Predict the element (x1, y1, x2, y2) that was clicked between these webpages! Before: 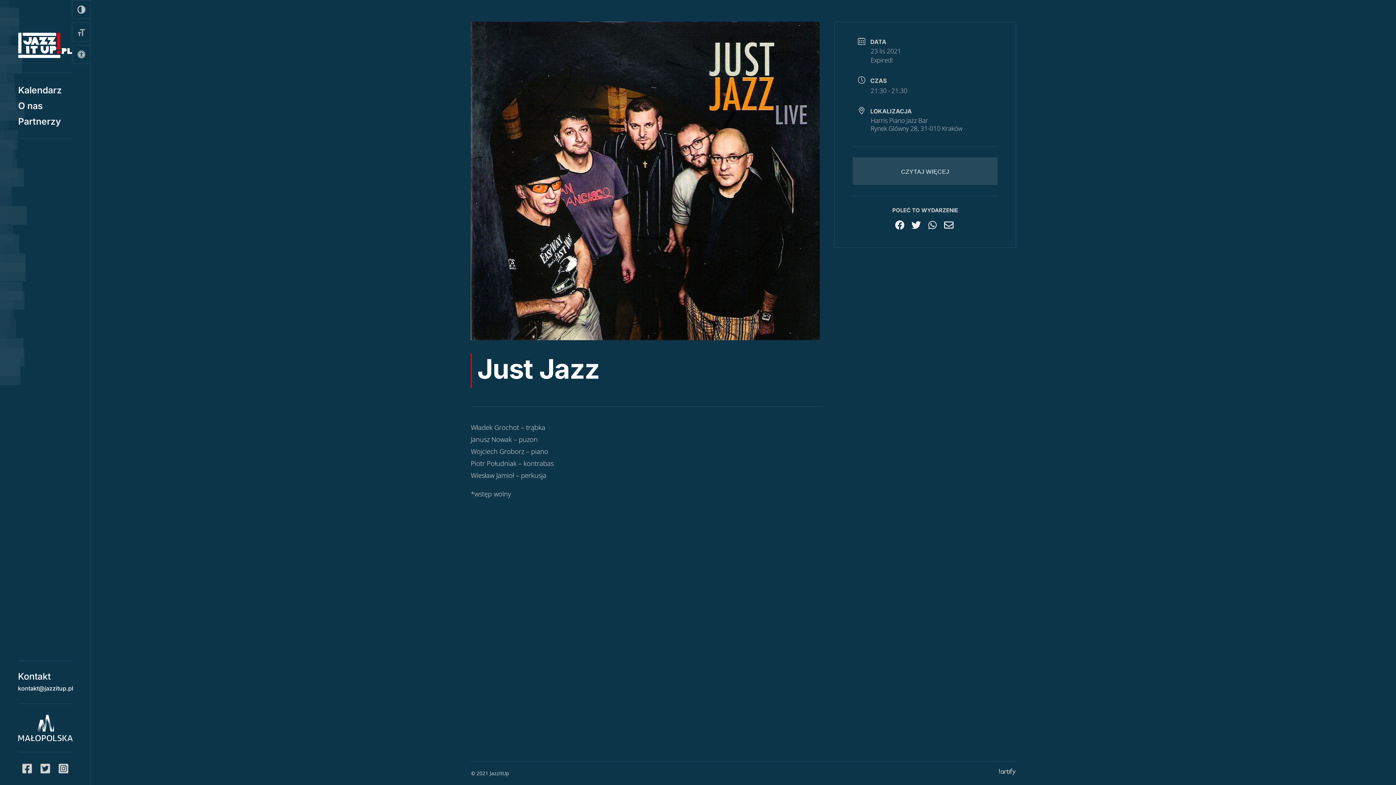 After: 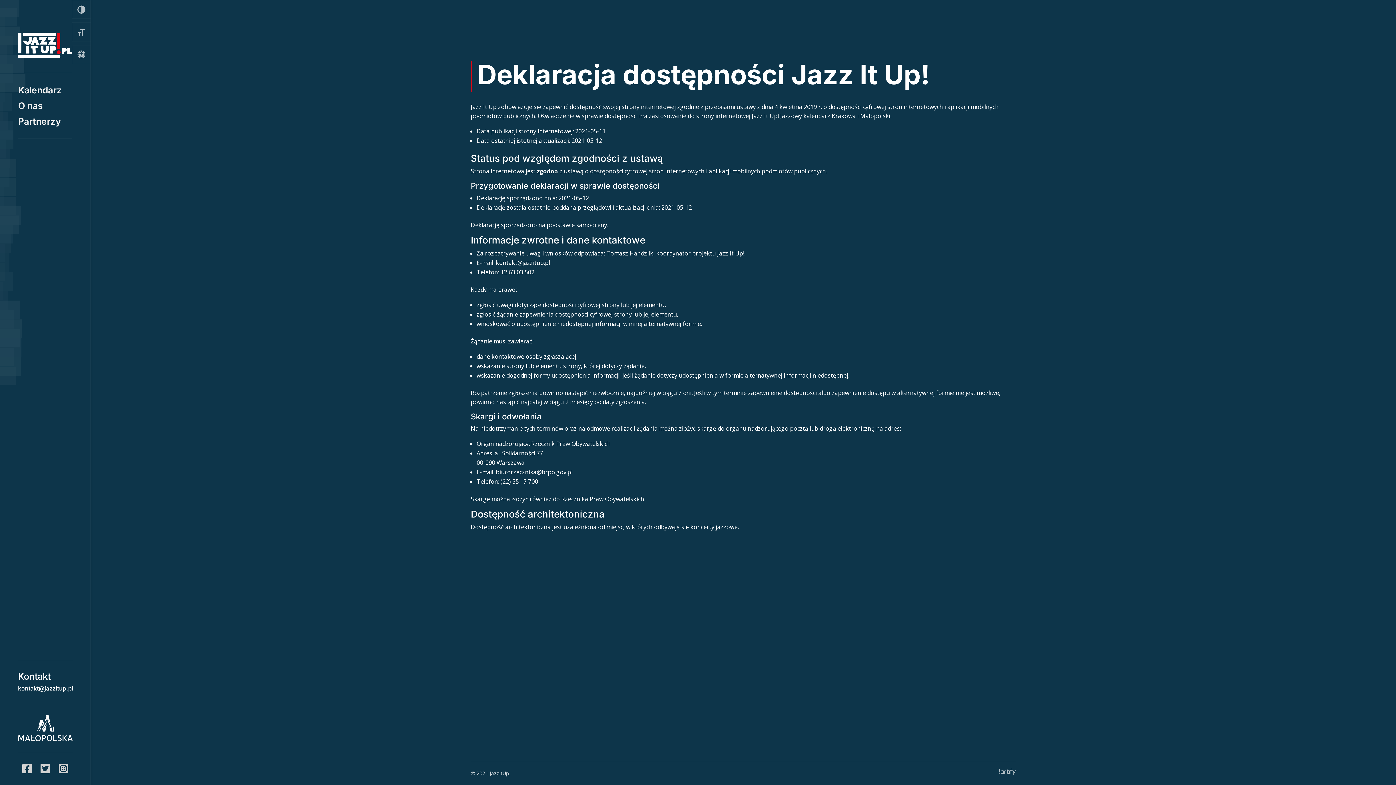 Action: label: Deklaracja dostępności bbox: (72, 45, 90, 64)